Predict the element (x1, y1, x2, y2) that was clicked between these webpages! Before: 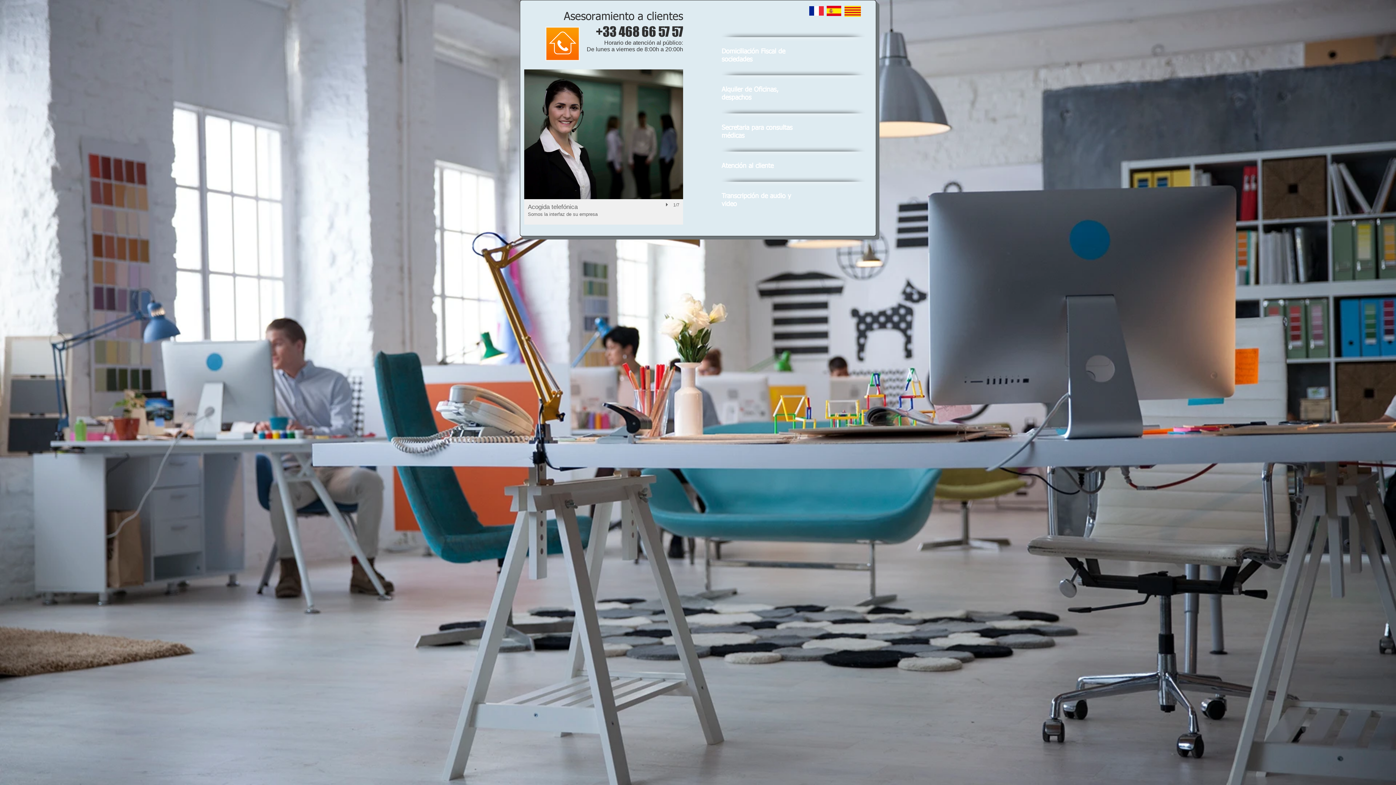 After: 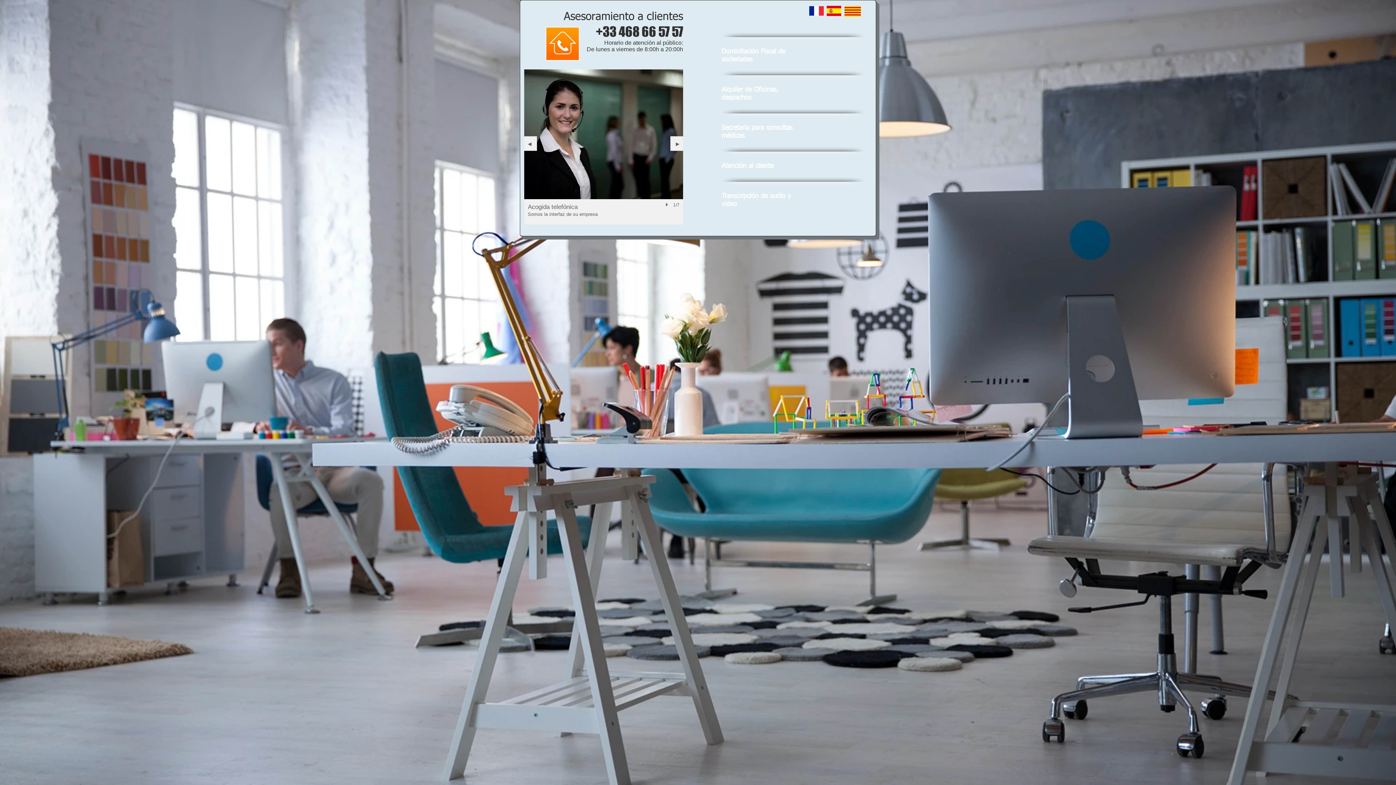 Action: label: Acogida telefónica bbox: (524, 69, 683, 224)